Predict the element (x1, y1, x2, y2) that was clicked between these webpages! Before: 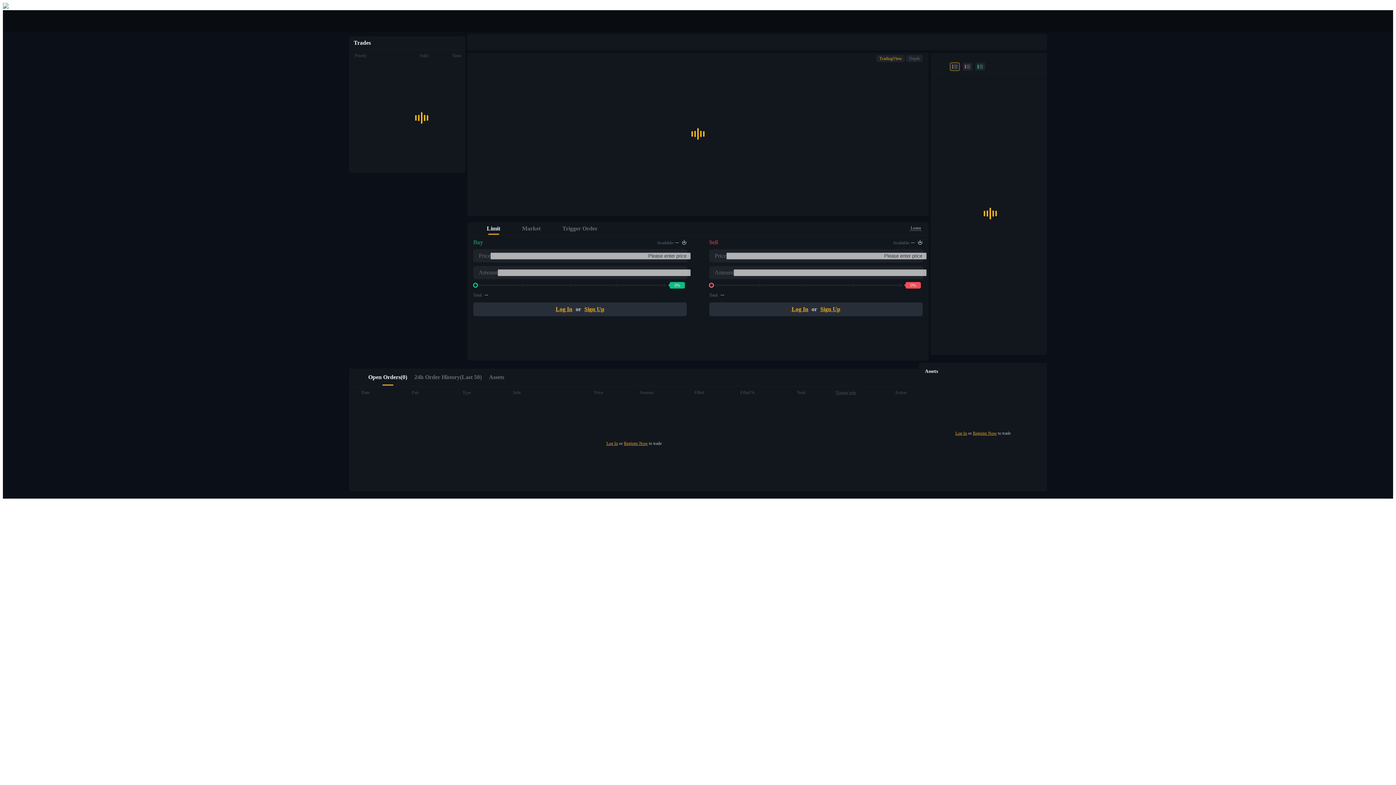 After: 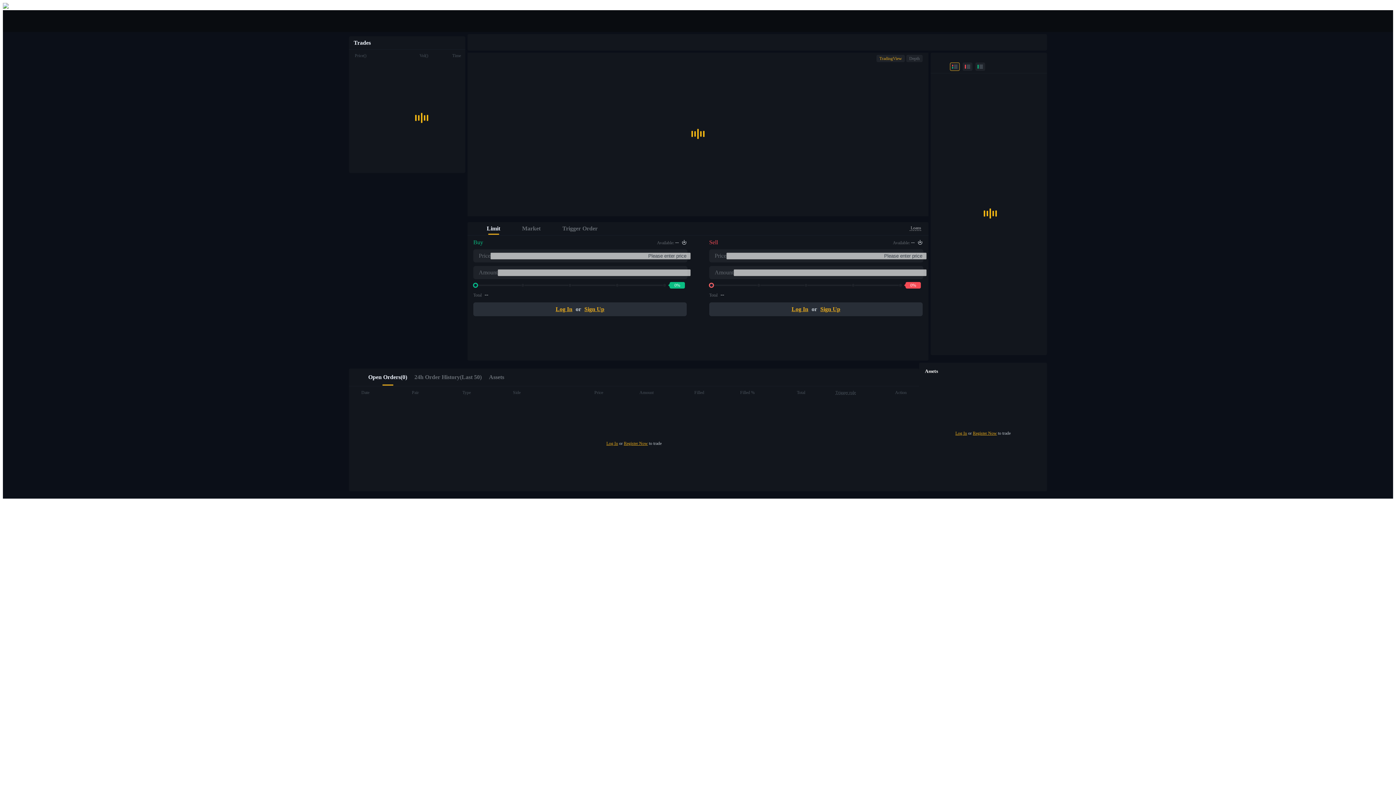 Action: bbox: (17, 146, 1393, 177) label: Spot

Buy & sell digital currencies on 1,000+ pairs